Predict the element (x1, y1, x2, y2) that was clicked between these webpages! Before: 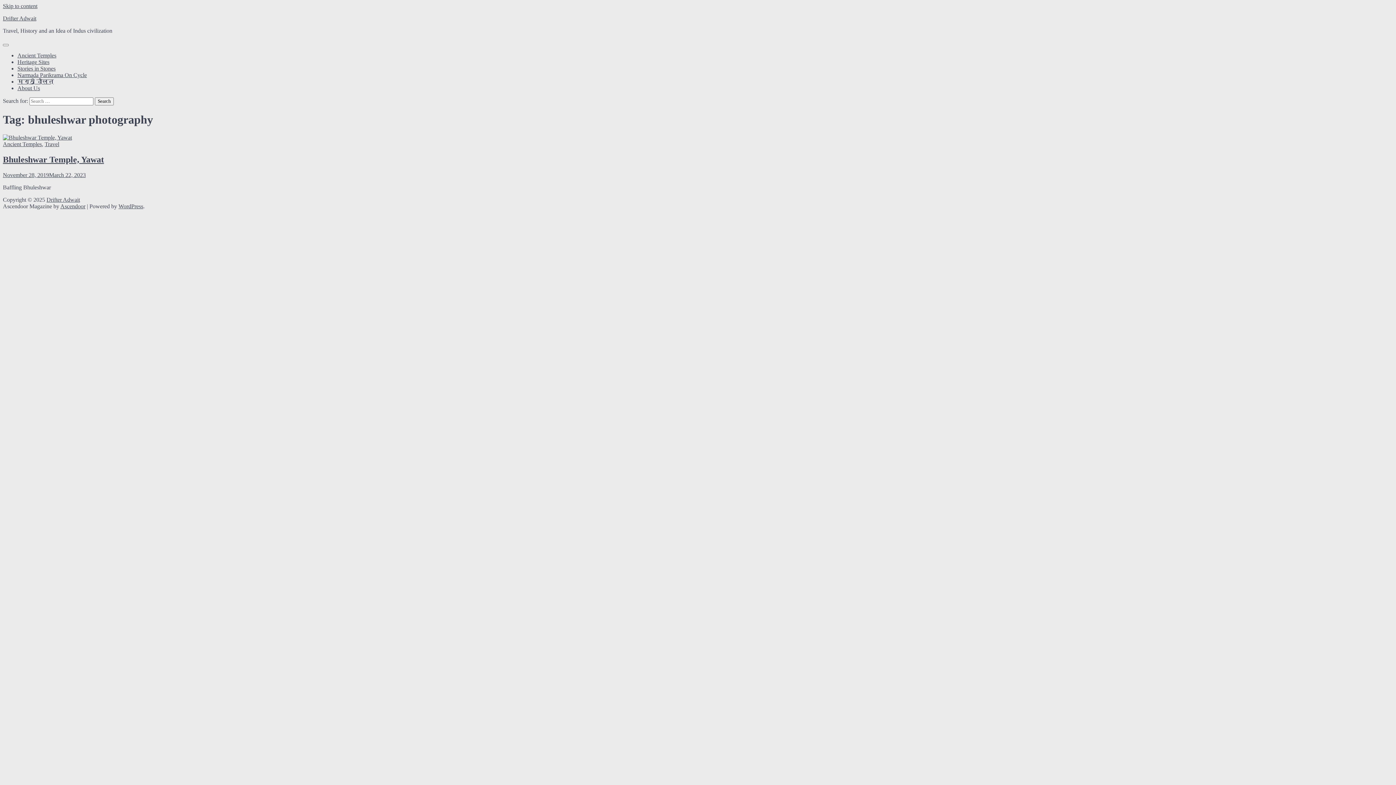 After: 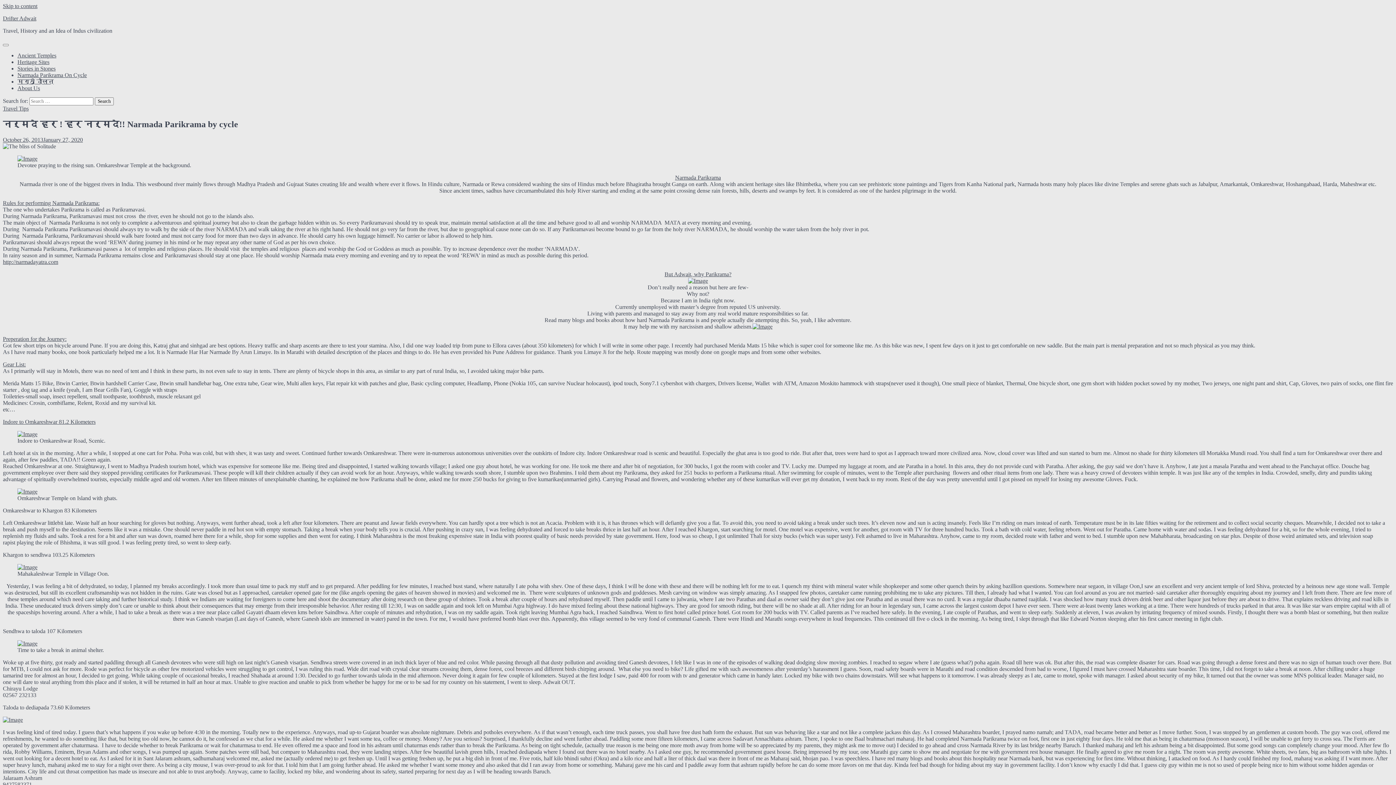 Action: bbox: (17, 72, 86, 78) label: Narmada Parikrama On Cycle